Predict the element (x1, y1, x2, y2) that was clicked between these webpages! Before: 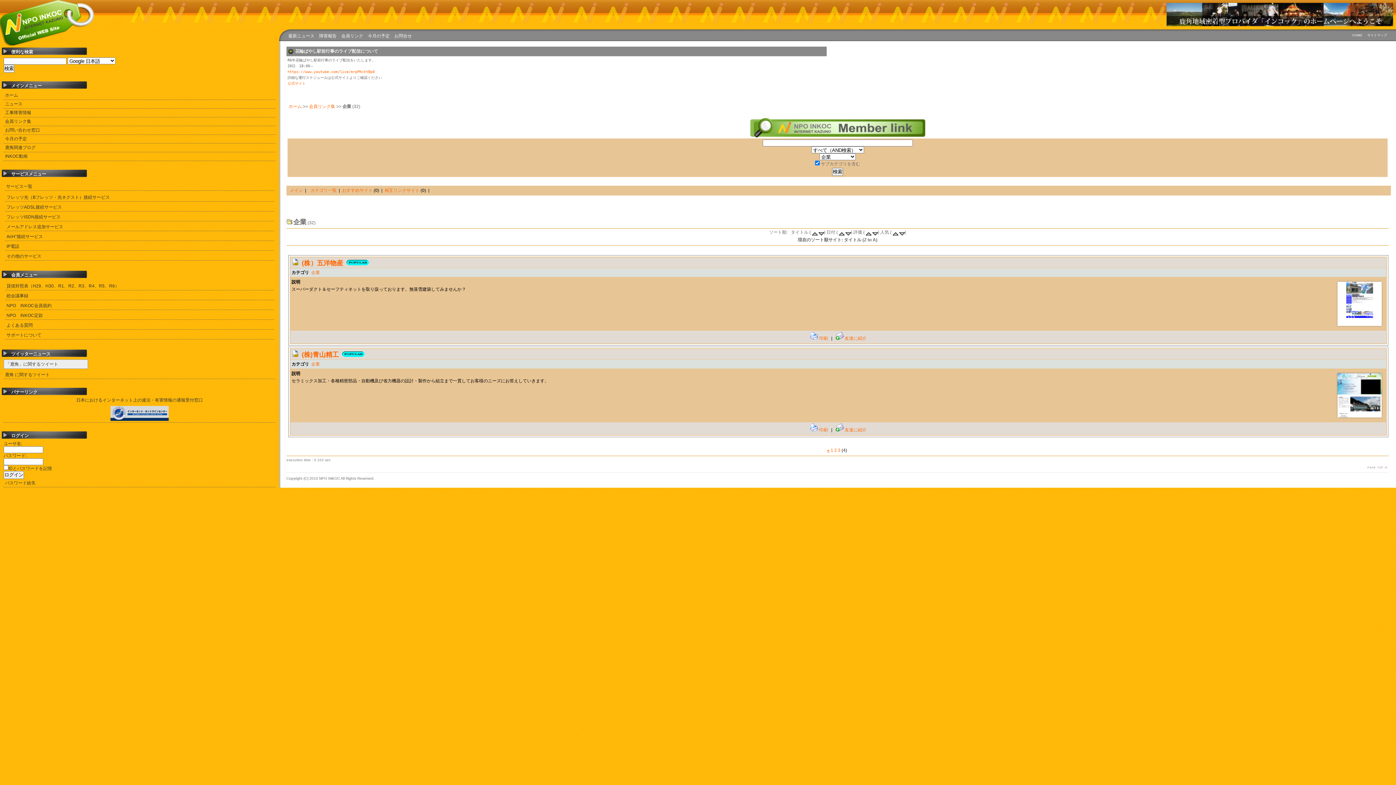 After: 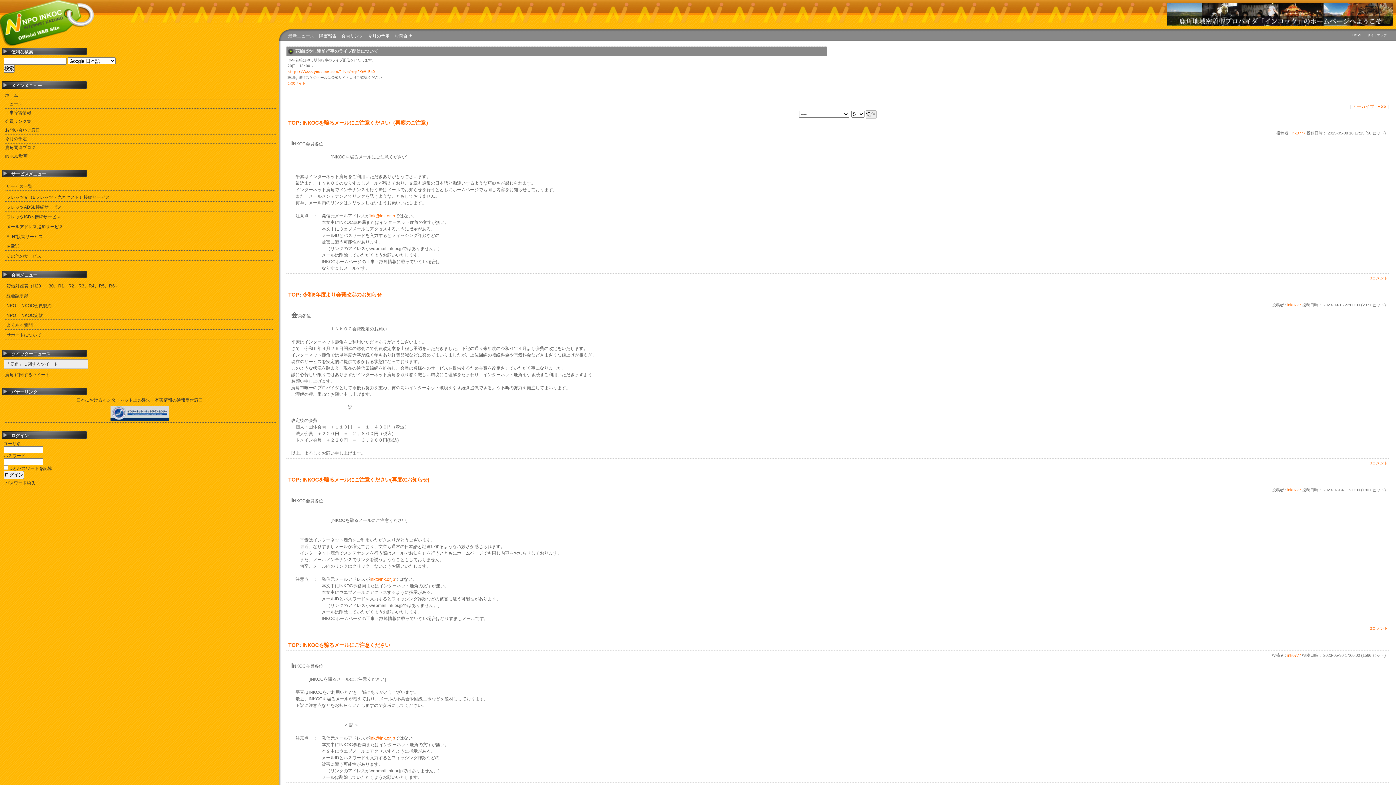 Action: bbox: (3, 100, 275, 108) label: ニュース